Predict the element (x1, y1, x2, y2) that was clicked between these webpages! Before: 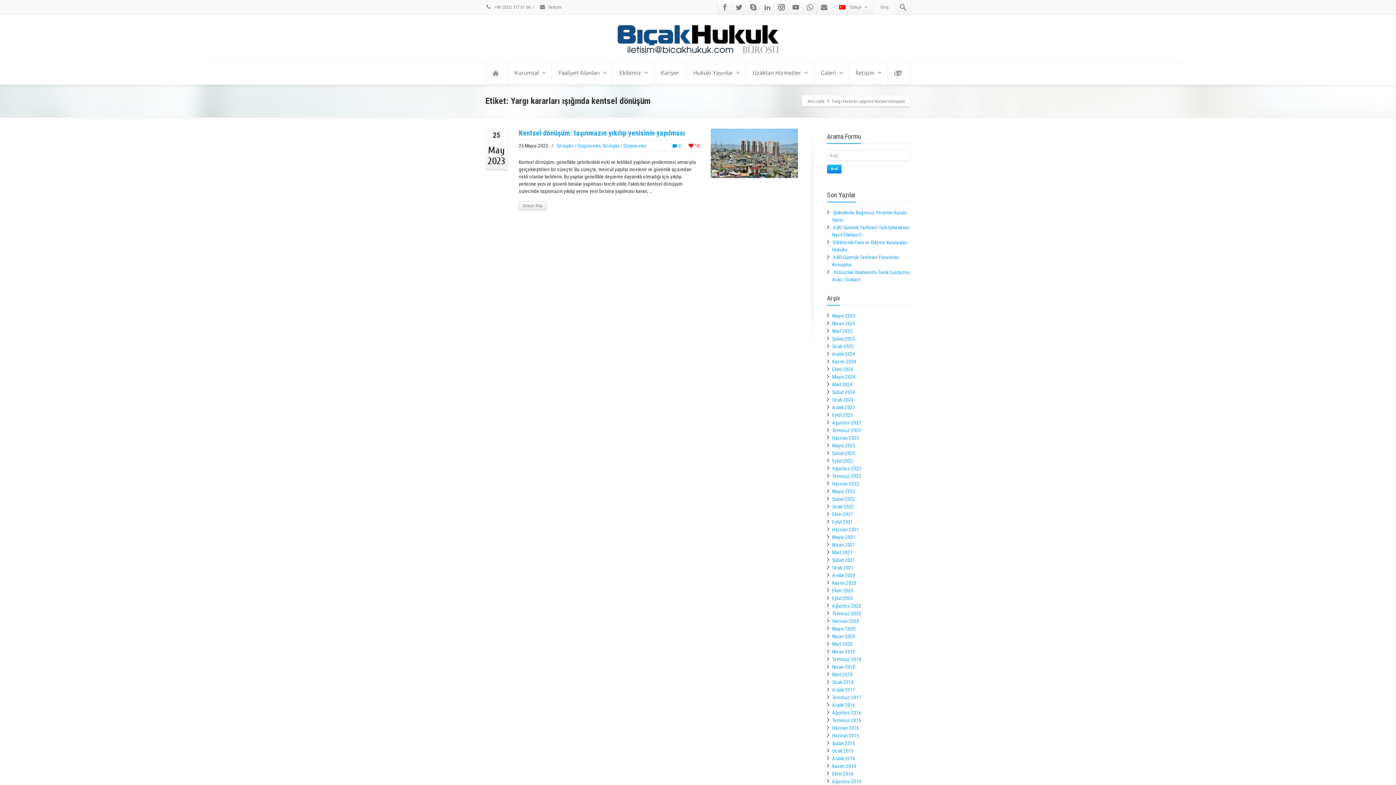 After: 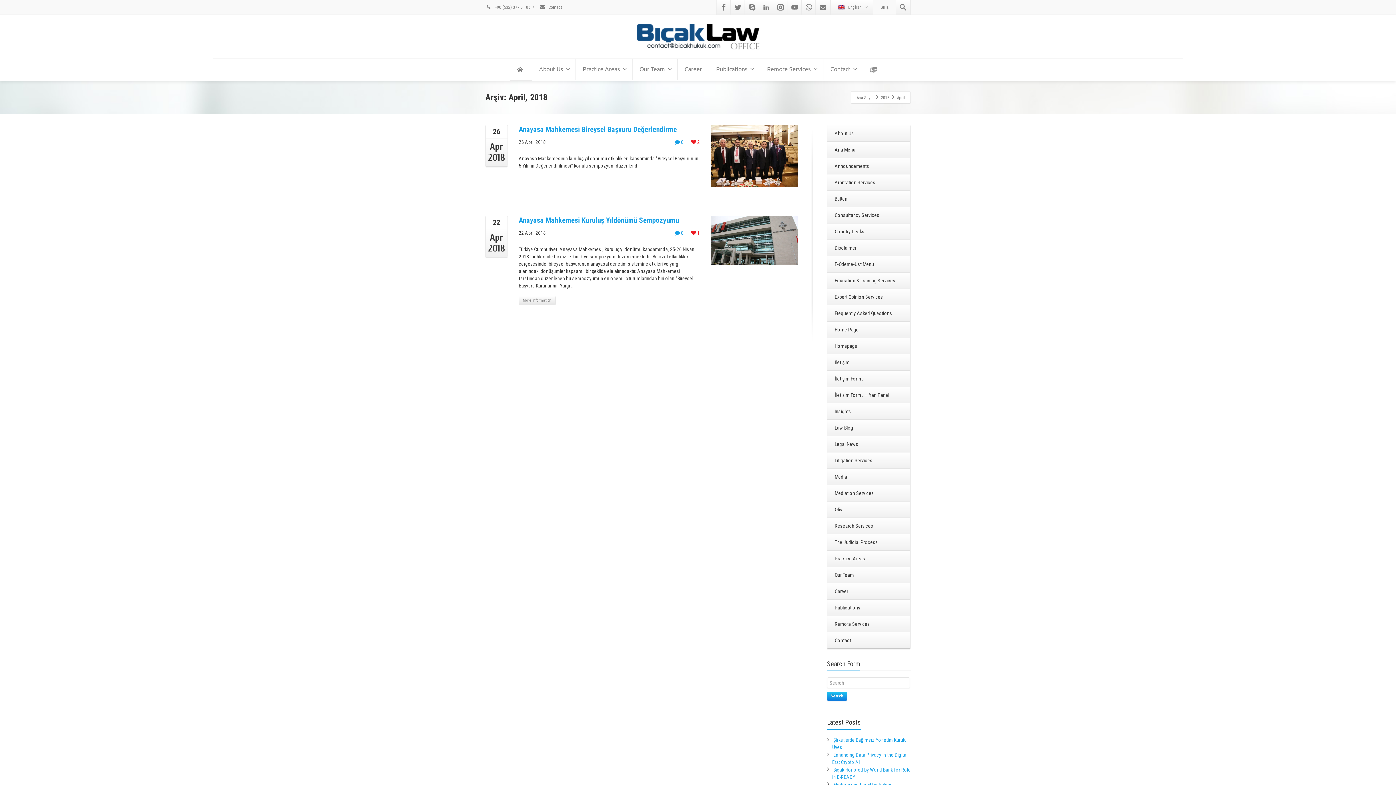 Action: bbox: (832, 664, 855, 670) label: Nisan 2018